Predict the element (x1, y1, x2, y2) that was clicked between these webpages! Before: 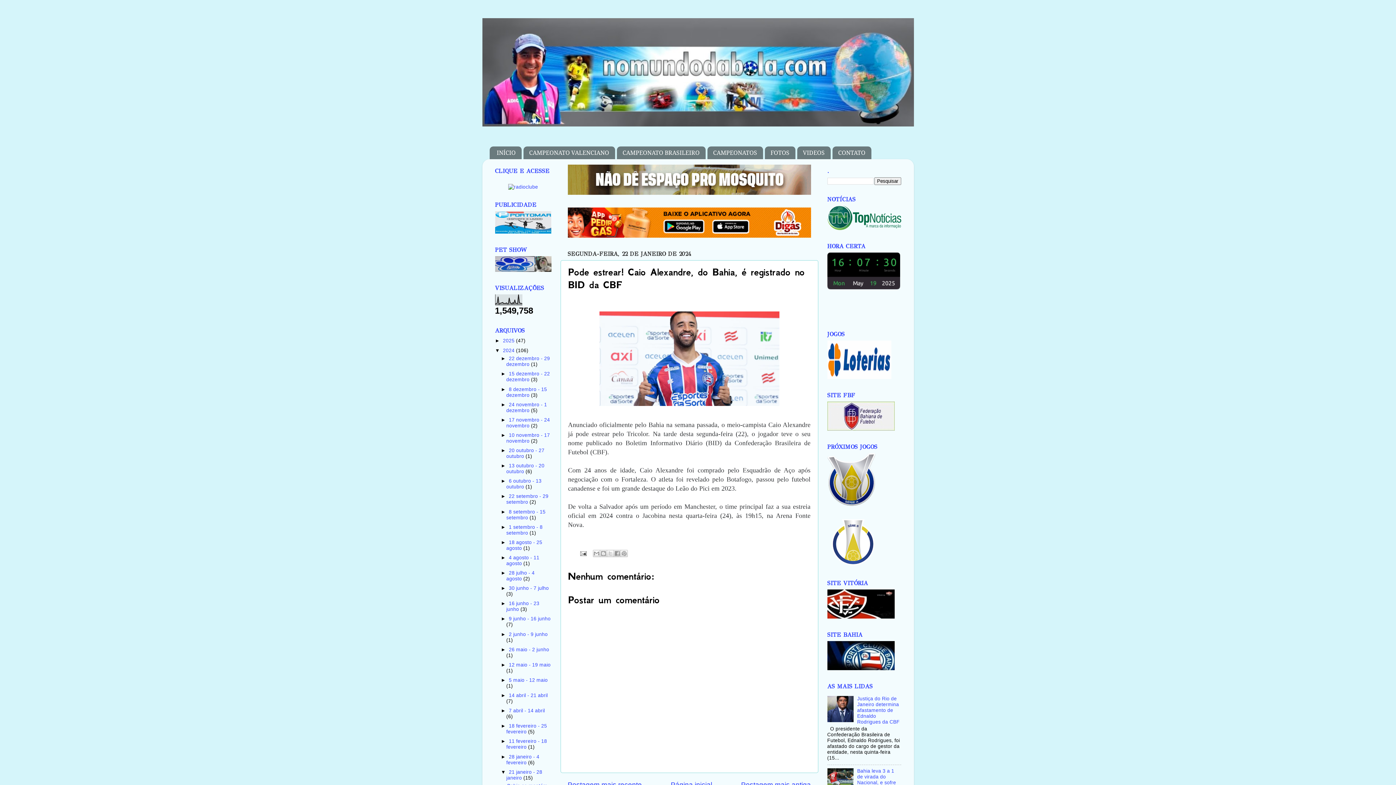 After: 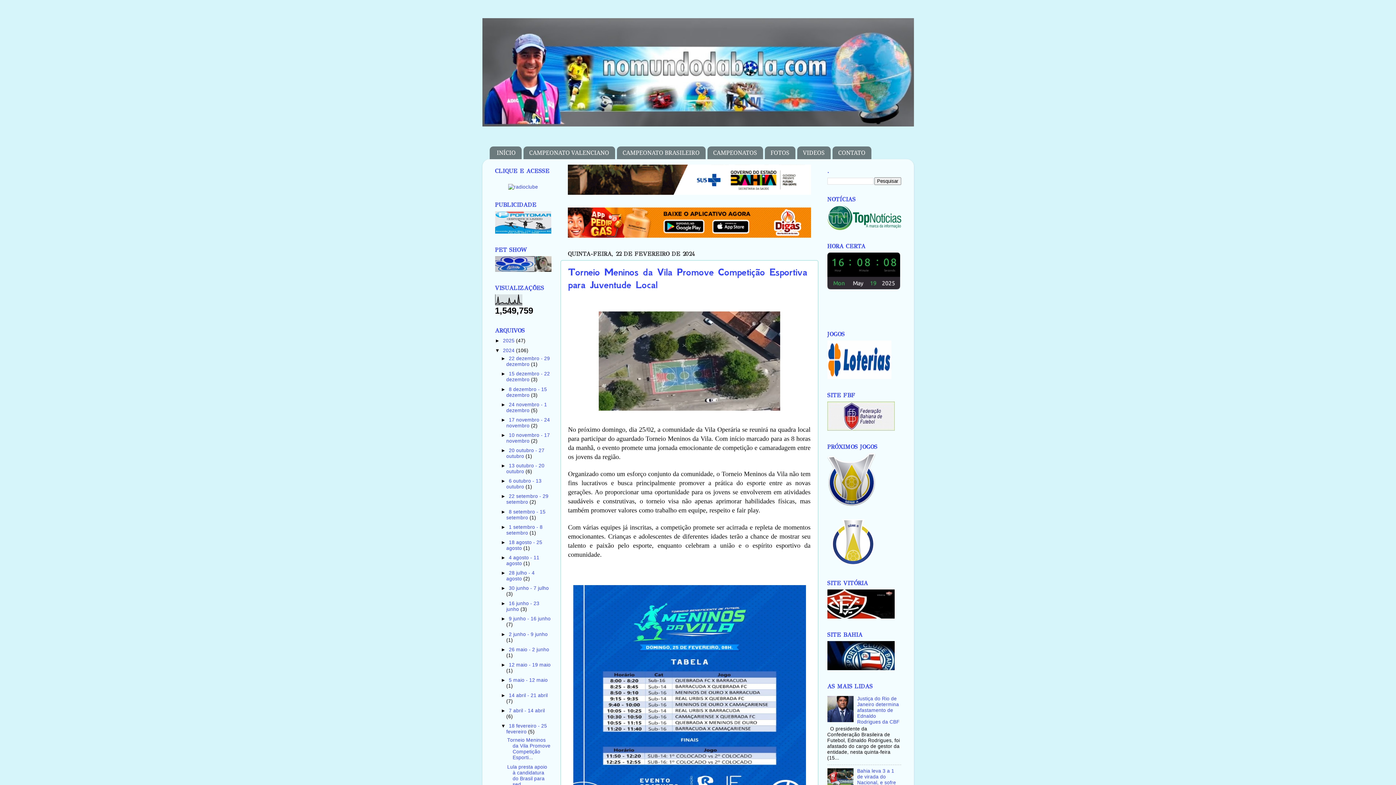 Action: bbox: (506, 723, 547, 735) label: 18 fevereiro - 25 fevereiro 